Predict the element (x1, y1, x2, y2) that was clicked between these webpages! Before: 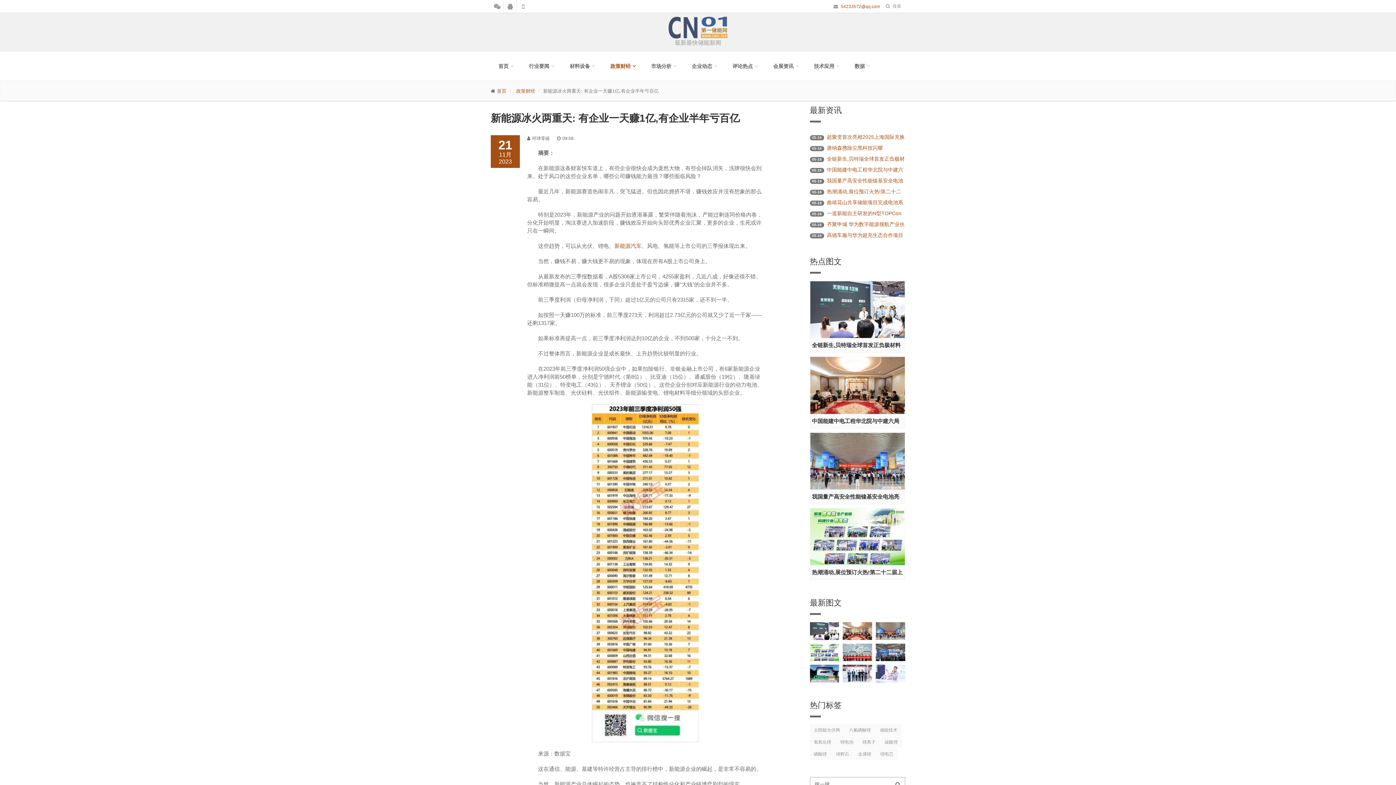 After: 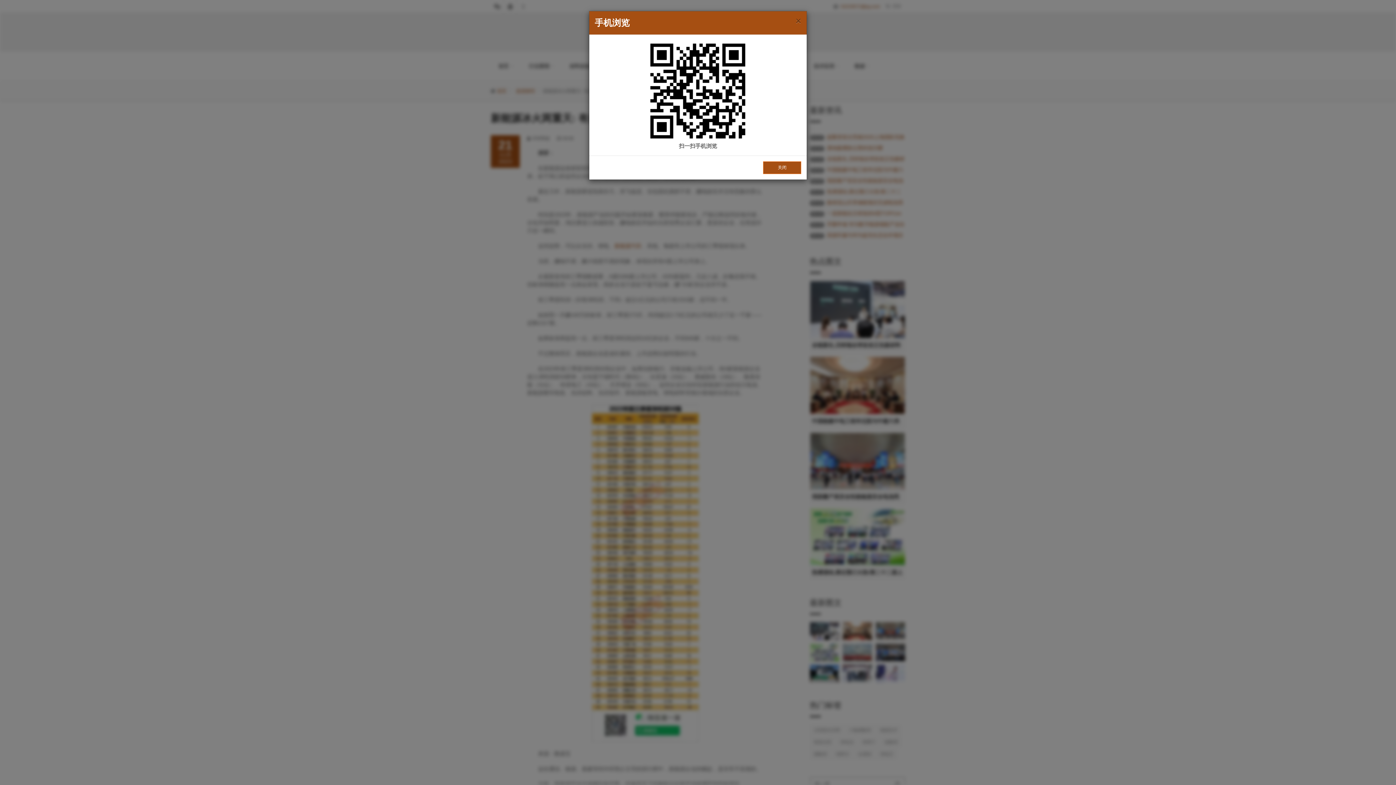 Action: bbox: (518, 1, 528, 12)